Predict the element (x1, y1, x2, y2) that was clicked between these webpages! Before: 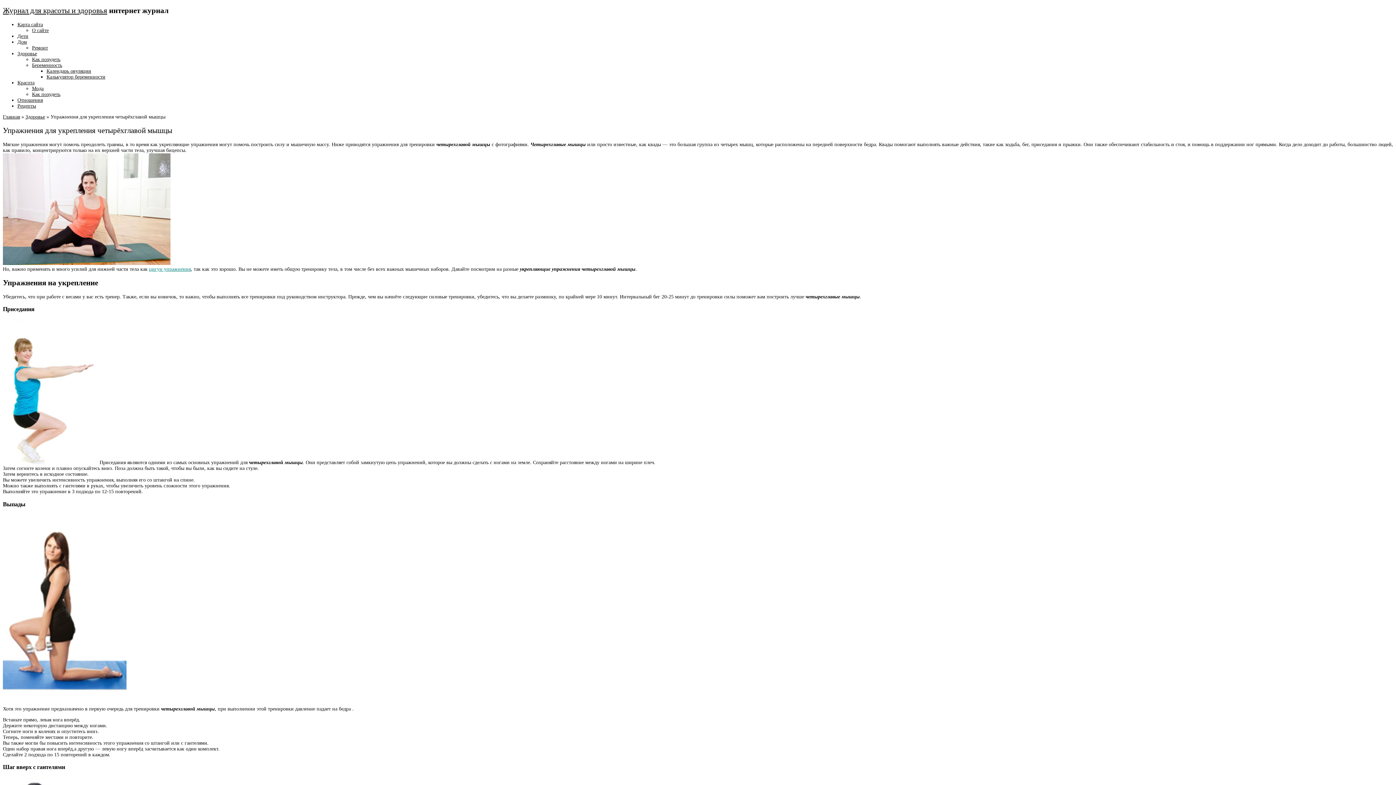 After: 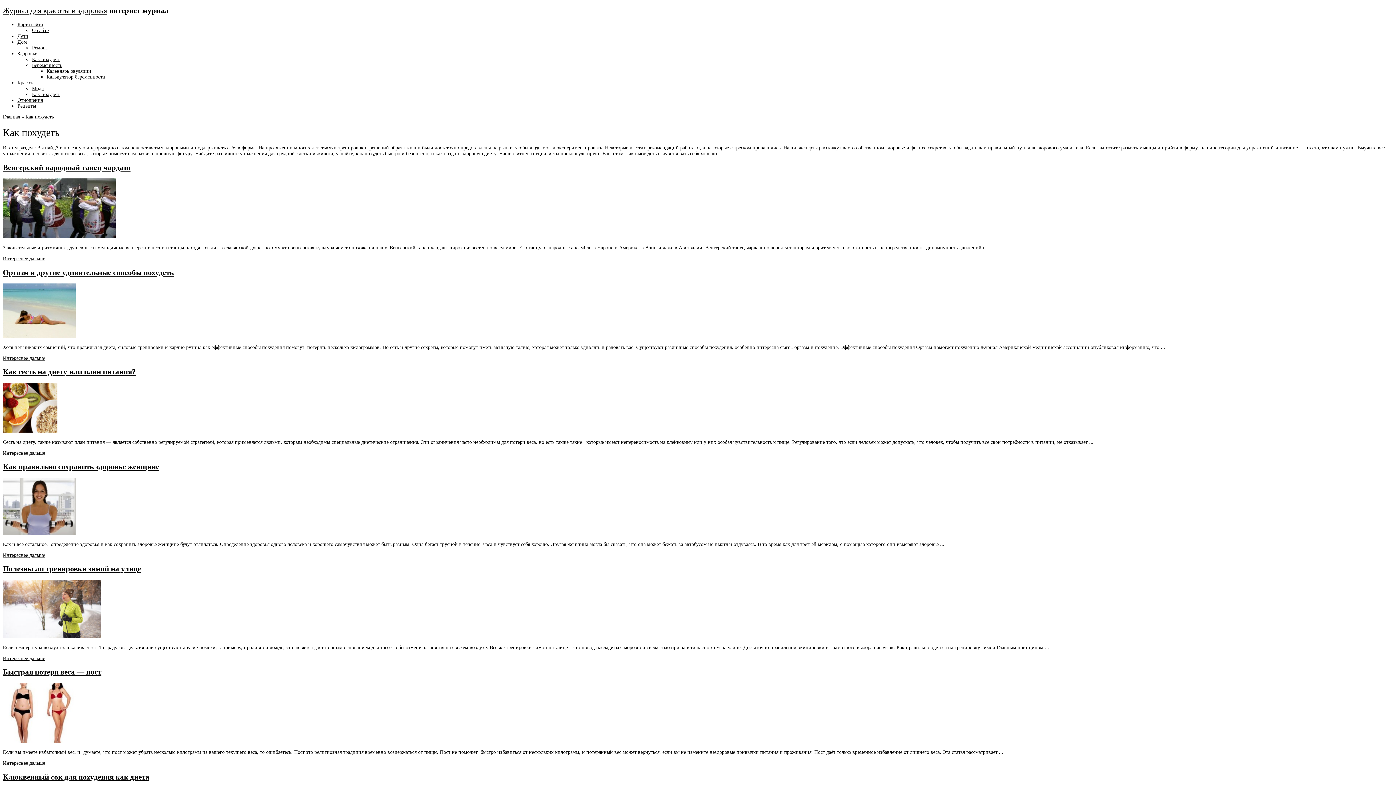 Action: label: Как похудеть bbox: (32, 91, 60, 97)